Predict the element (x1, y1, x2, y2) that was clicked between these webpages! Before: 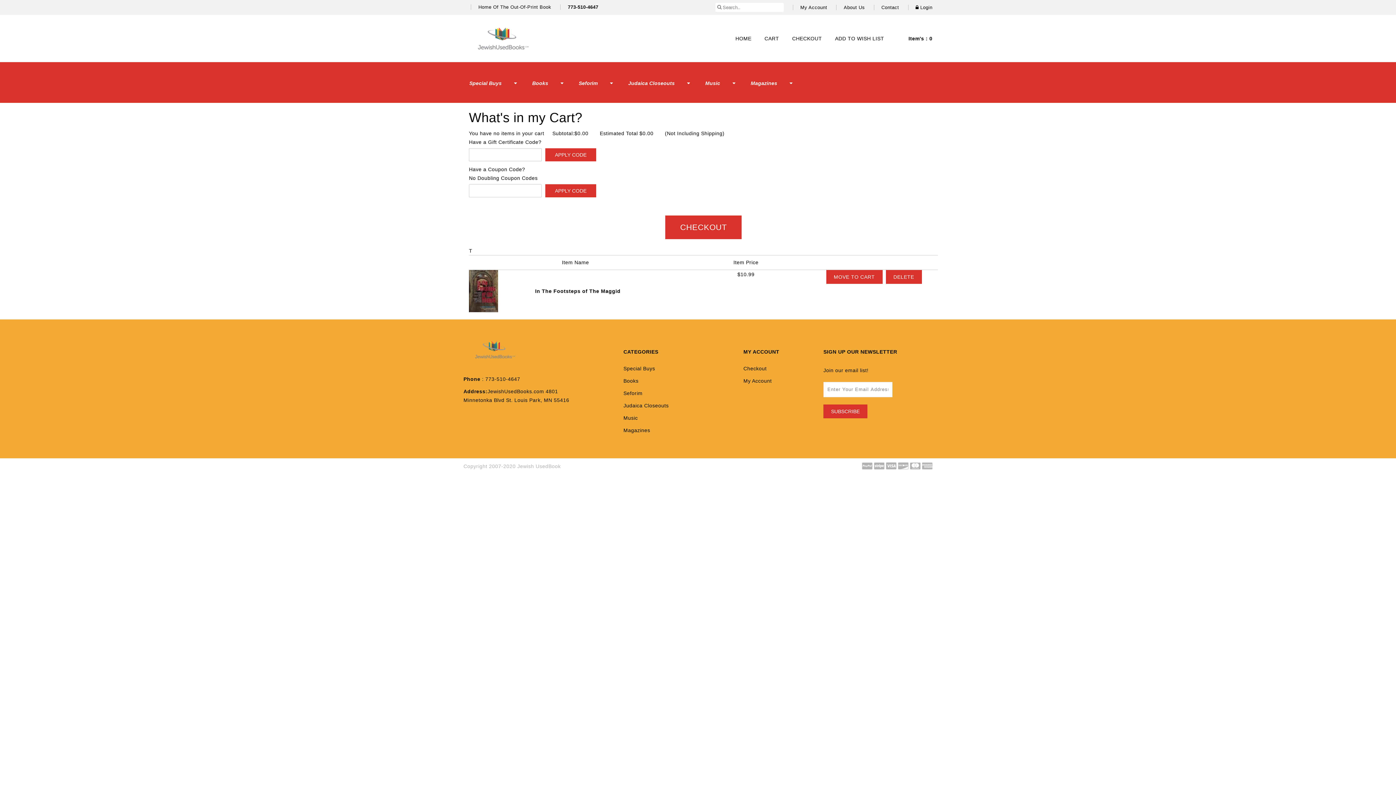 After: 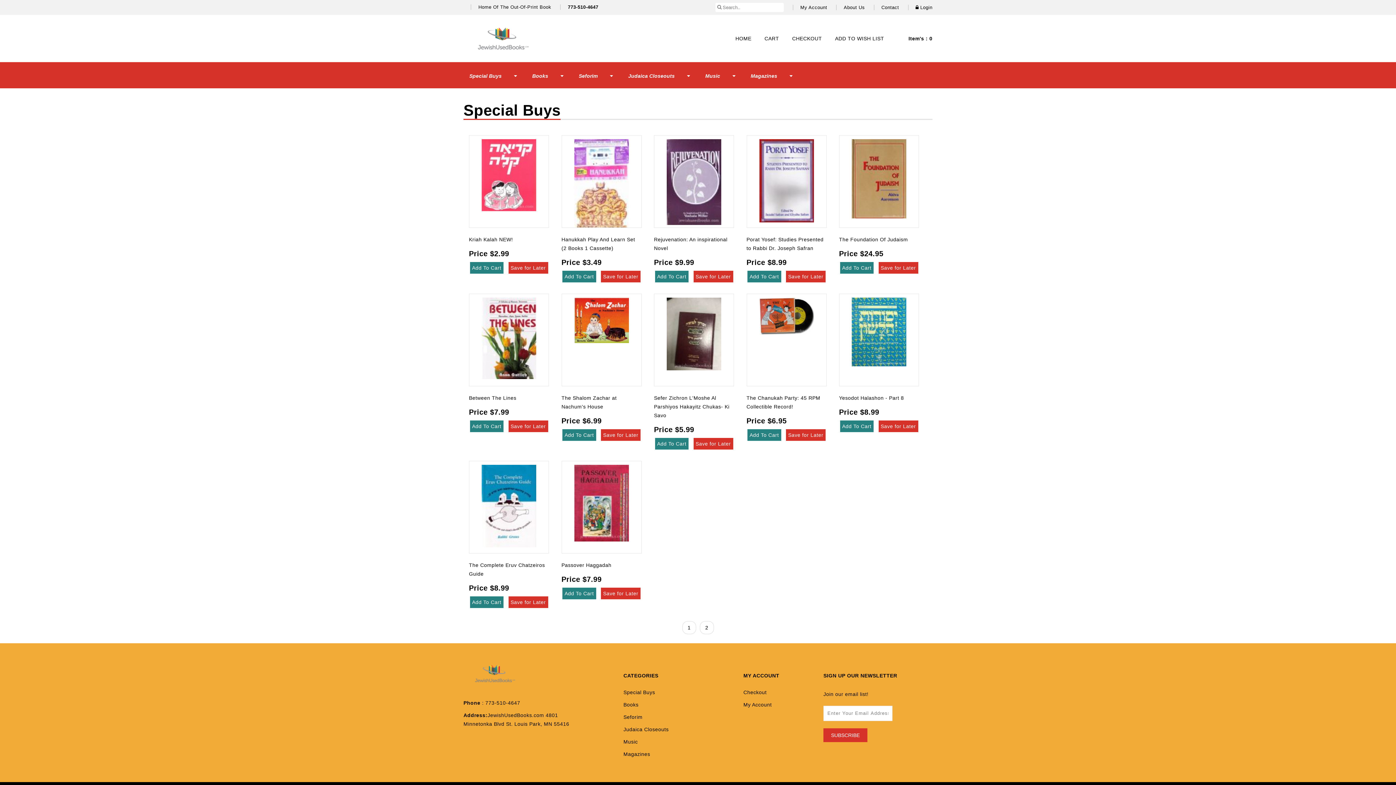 Action: label: Special Buys bbox: (623, 365, 655, 371)